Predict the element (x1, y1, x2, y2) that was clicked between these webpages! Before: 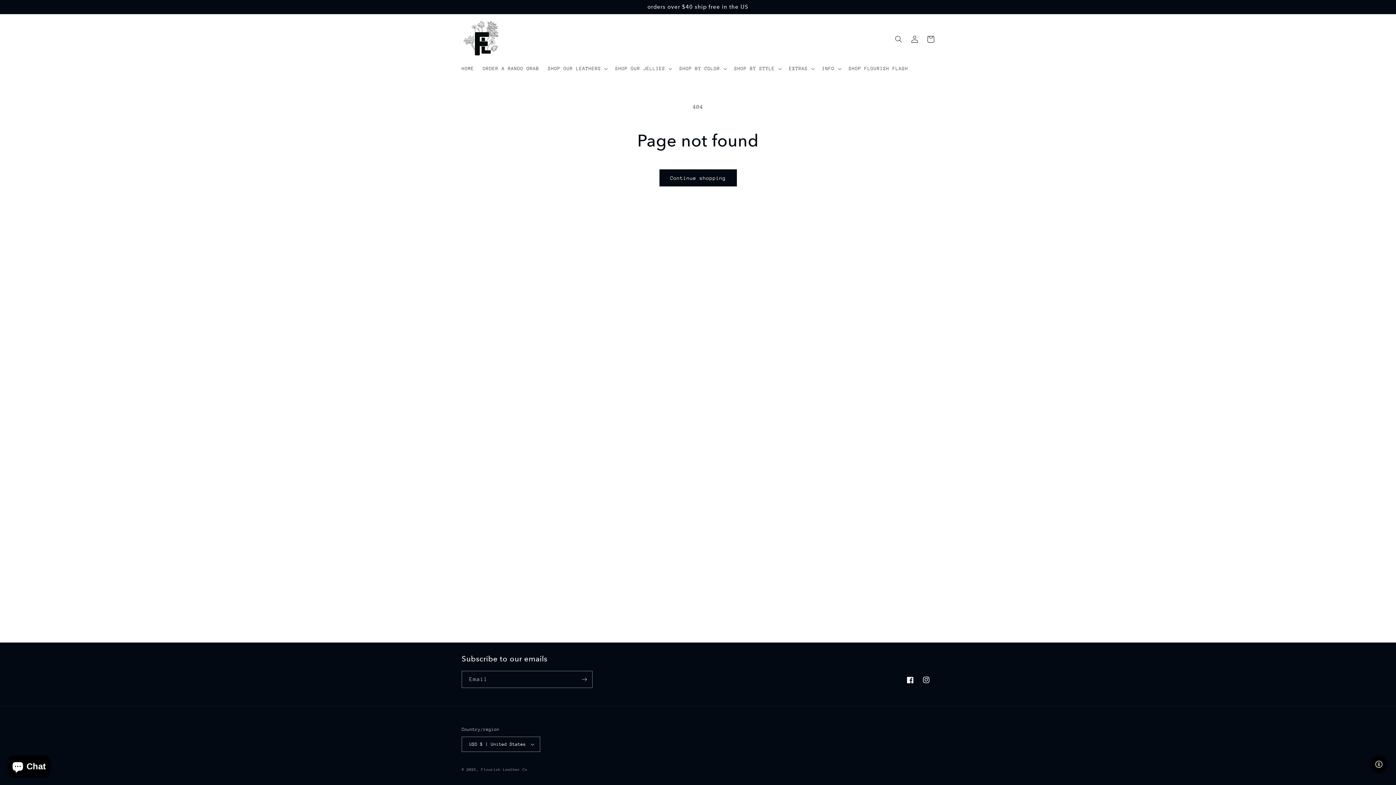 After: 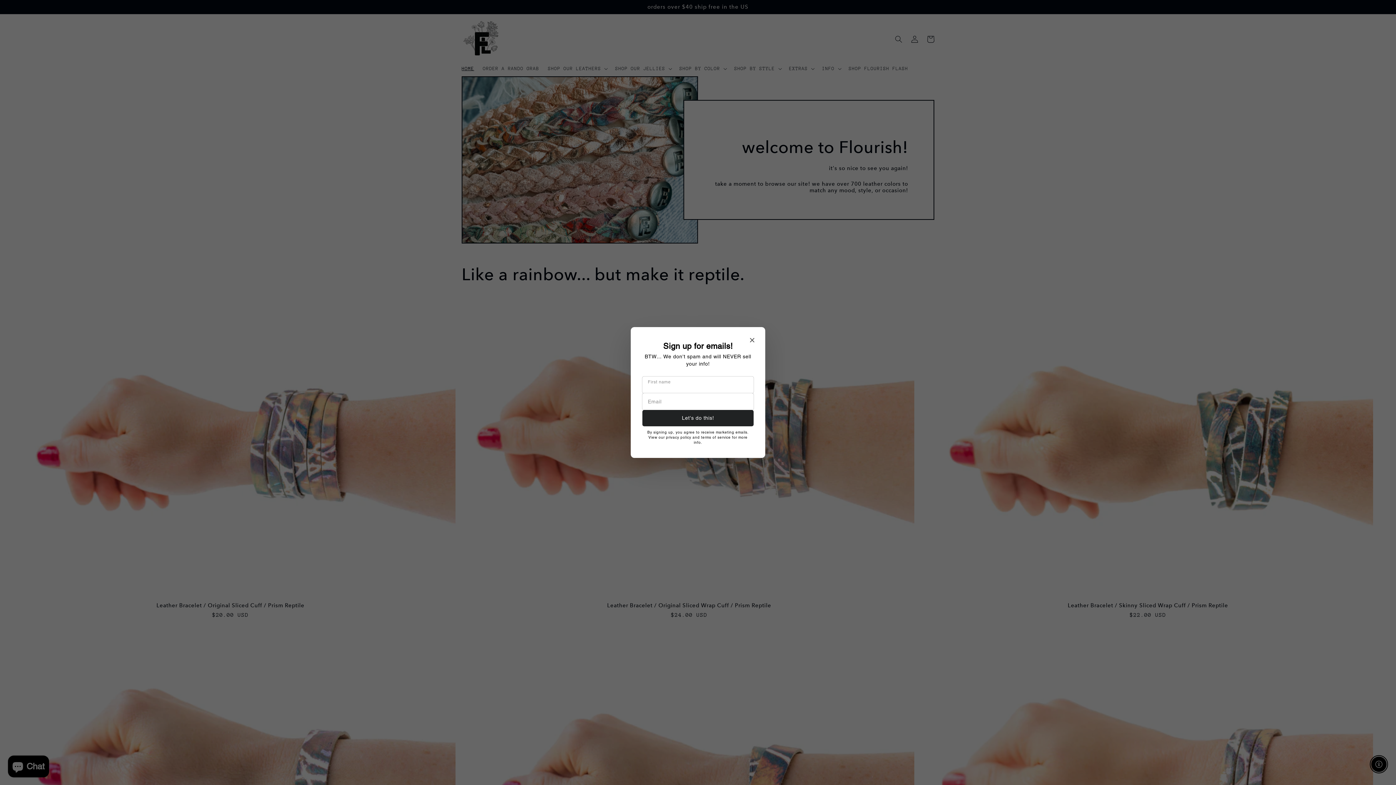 Action: label: Flourish Leather Co bbox: (481, 768, 527, 772)